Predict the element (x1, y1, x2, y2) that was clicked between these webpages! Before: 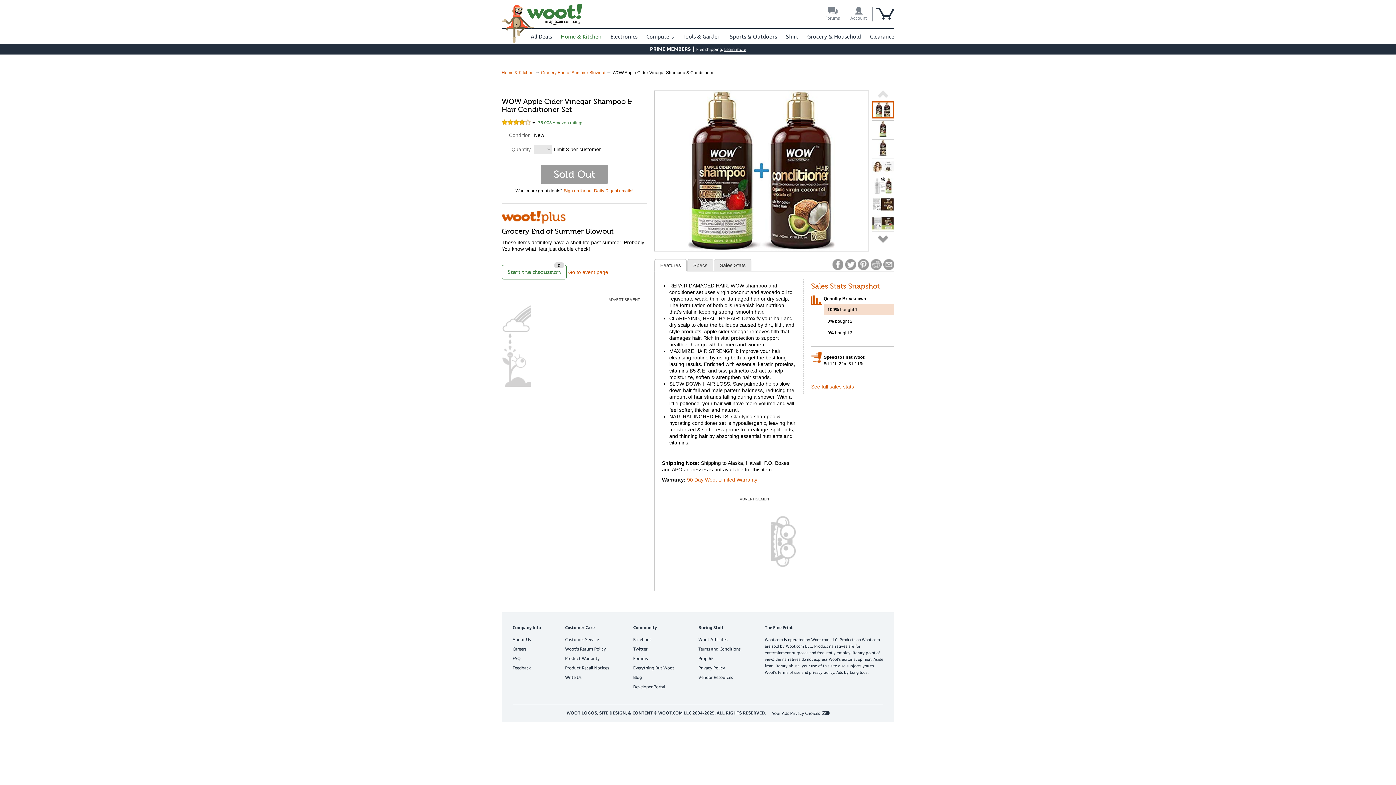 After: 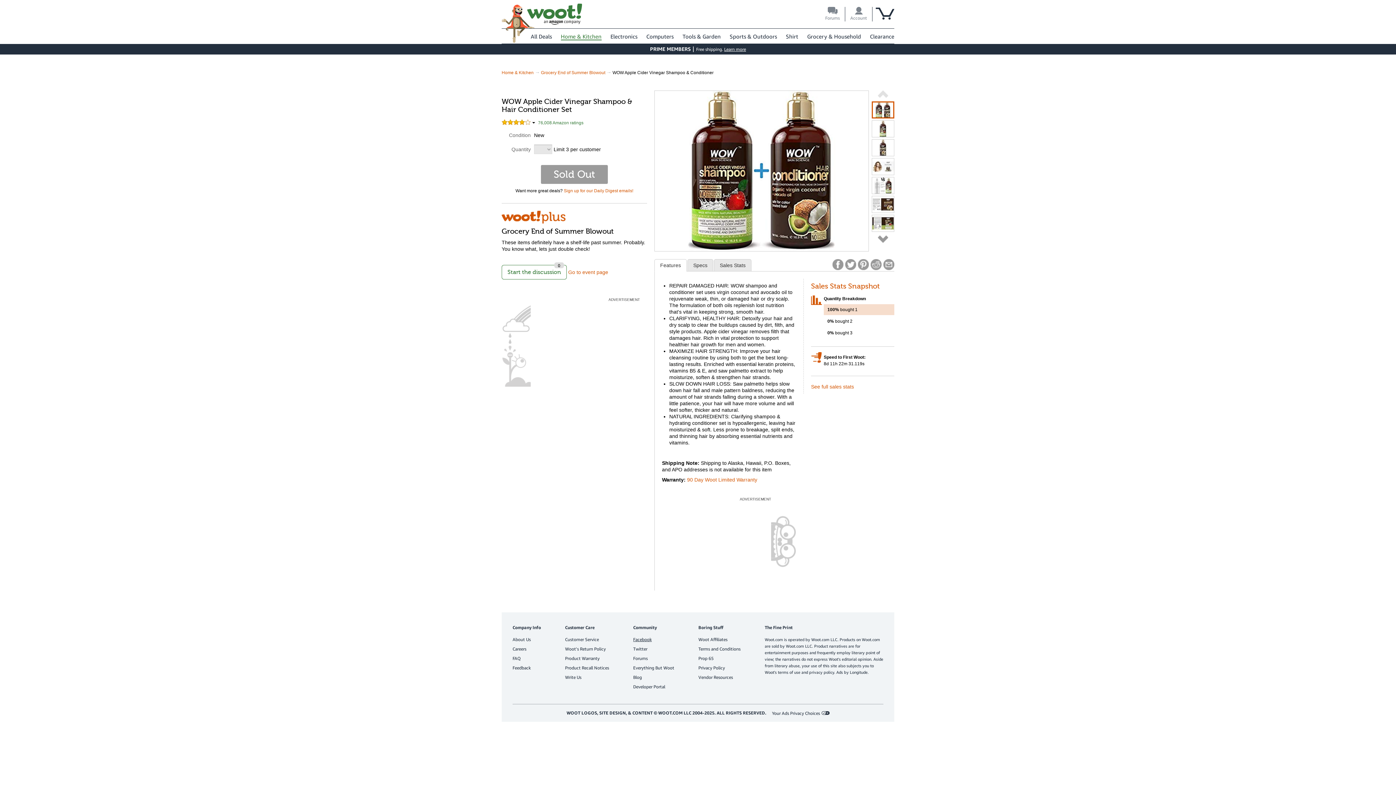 Action: bbox: (633, 637, 651, 642) label: Facebook